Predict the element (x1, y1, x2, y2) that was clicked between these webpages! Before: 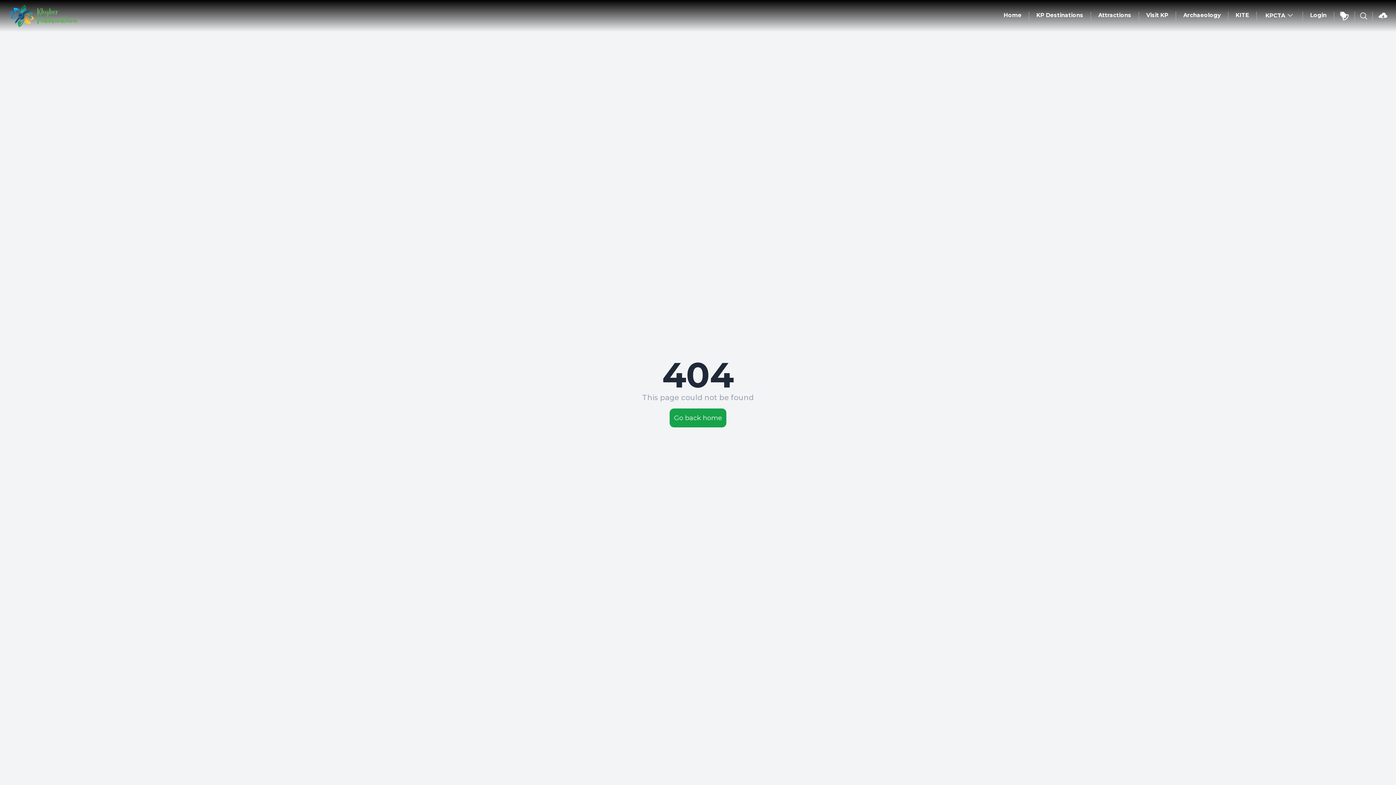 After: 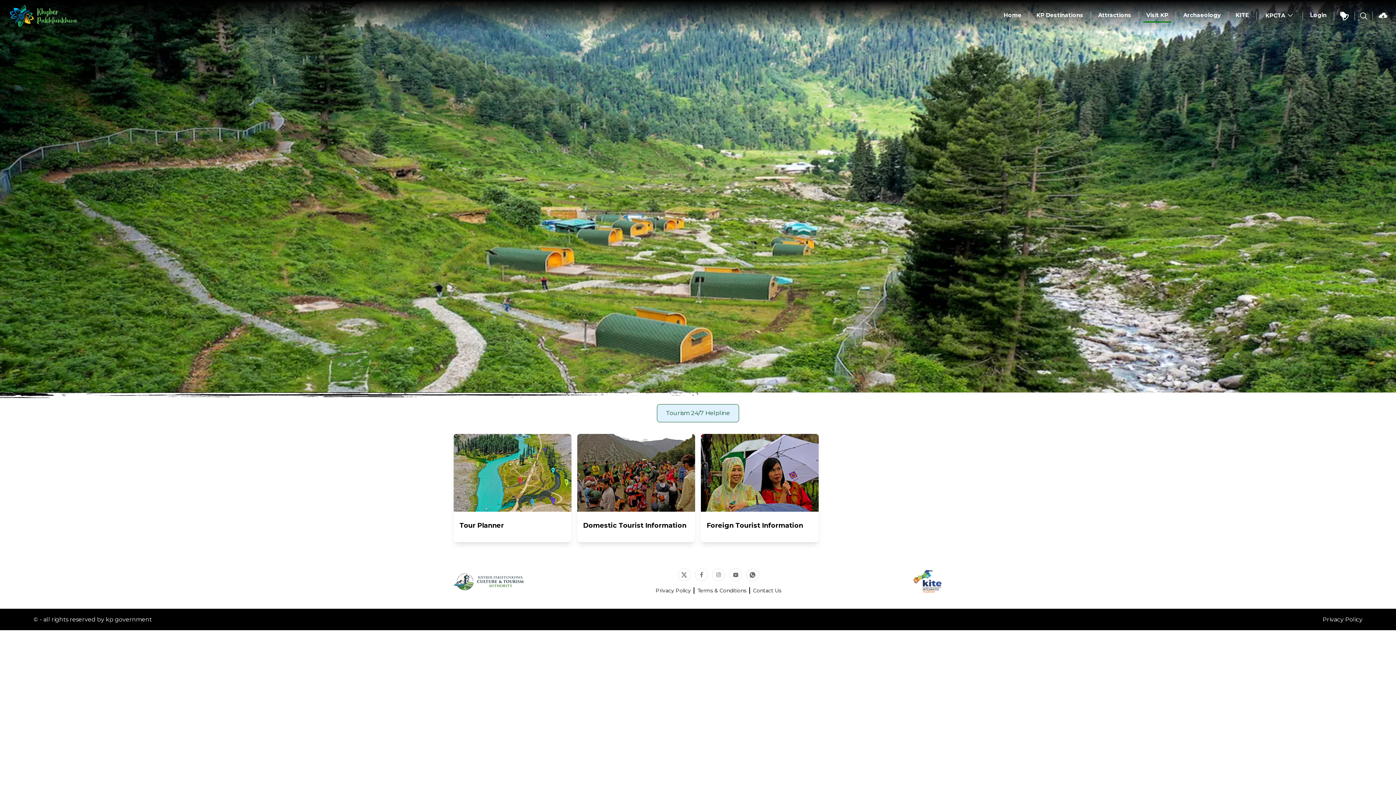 Action: bbox: (1143, 8, 1171, 21) label: Visit KP